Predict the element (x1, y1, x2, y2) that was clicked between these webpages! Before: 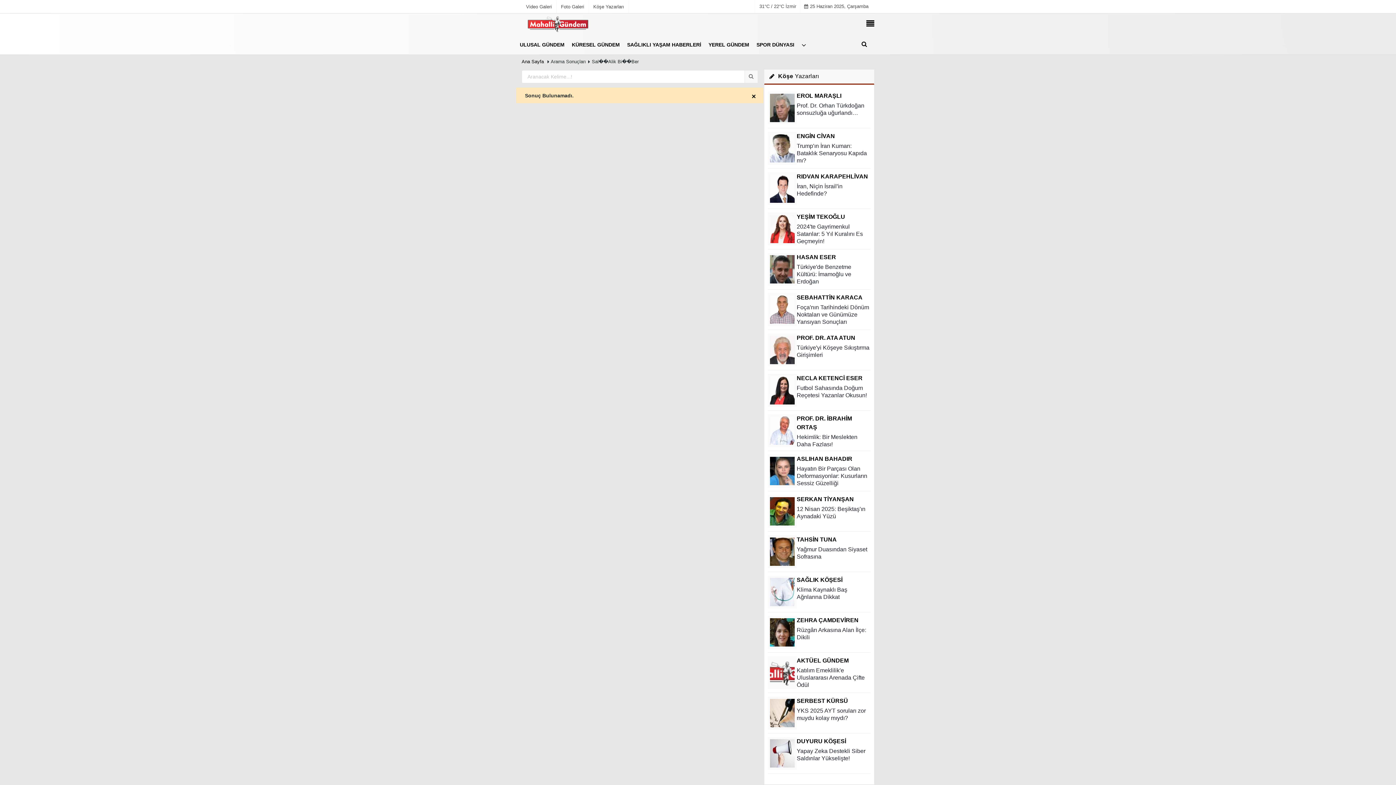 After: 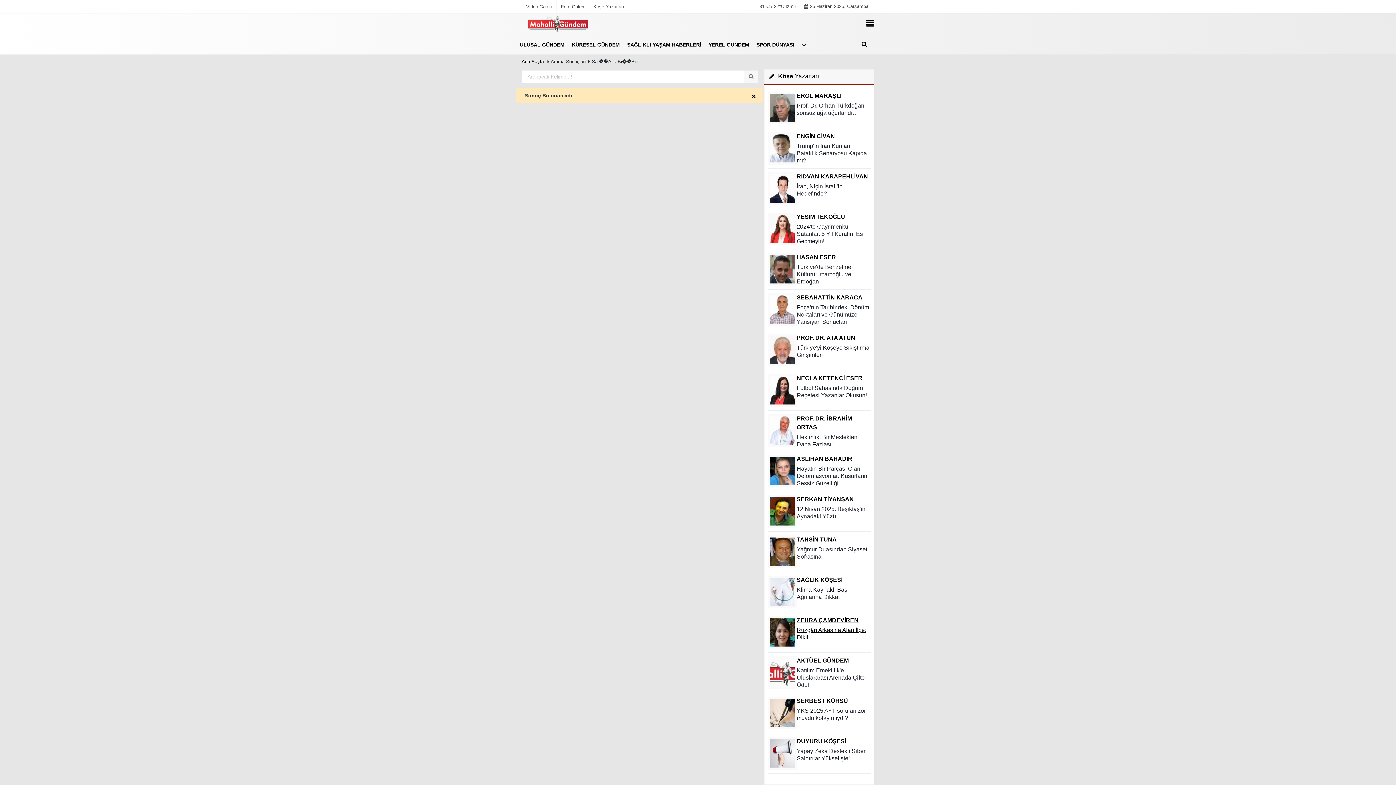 Action: bbox: (767, 616, 870, 652) label: ZEHRA ÇAMDEVİREN
Rüzgârı Arkasına Alan İlçe: Dikili